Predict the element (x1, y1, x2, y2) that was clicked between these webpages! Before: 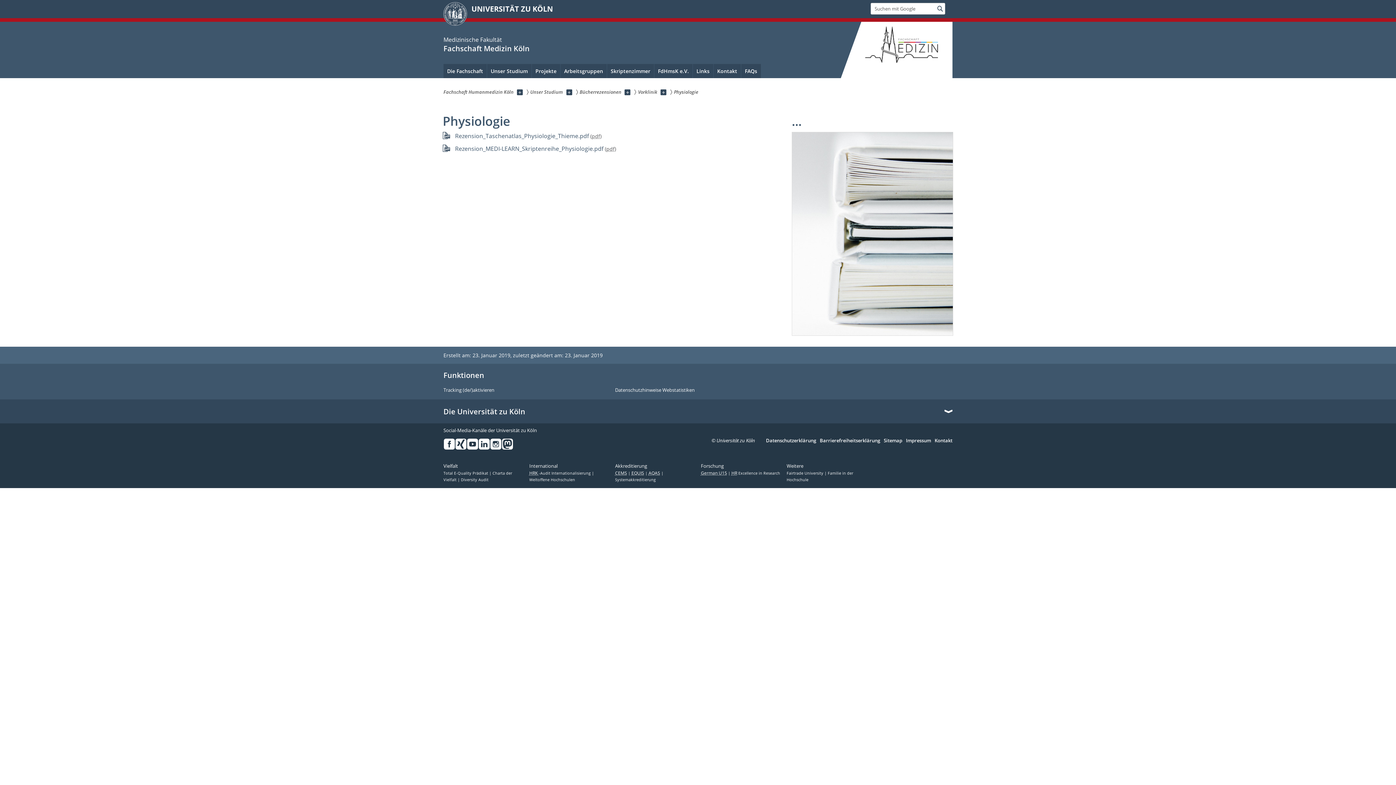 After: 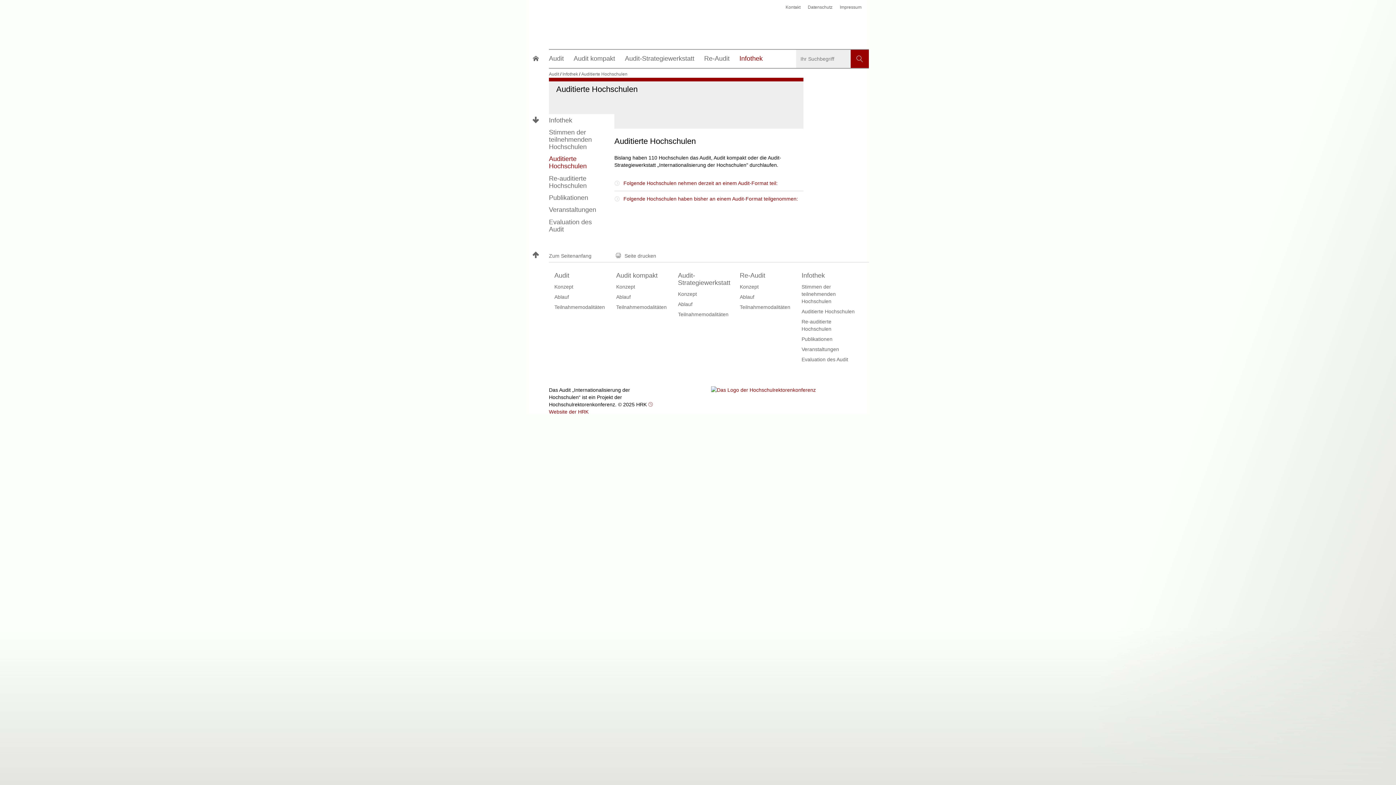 Action: label: HRK -Audit Internationalisierung  bbox: (529, 470, 594, 476)